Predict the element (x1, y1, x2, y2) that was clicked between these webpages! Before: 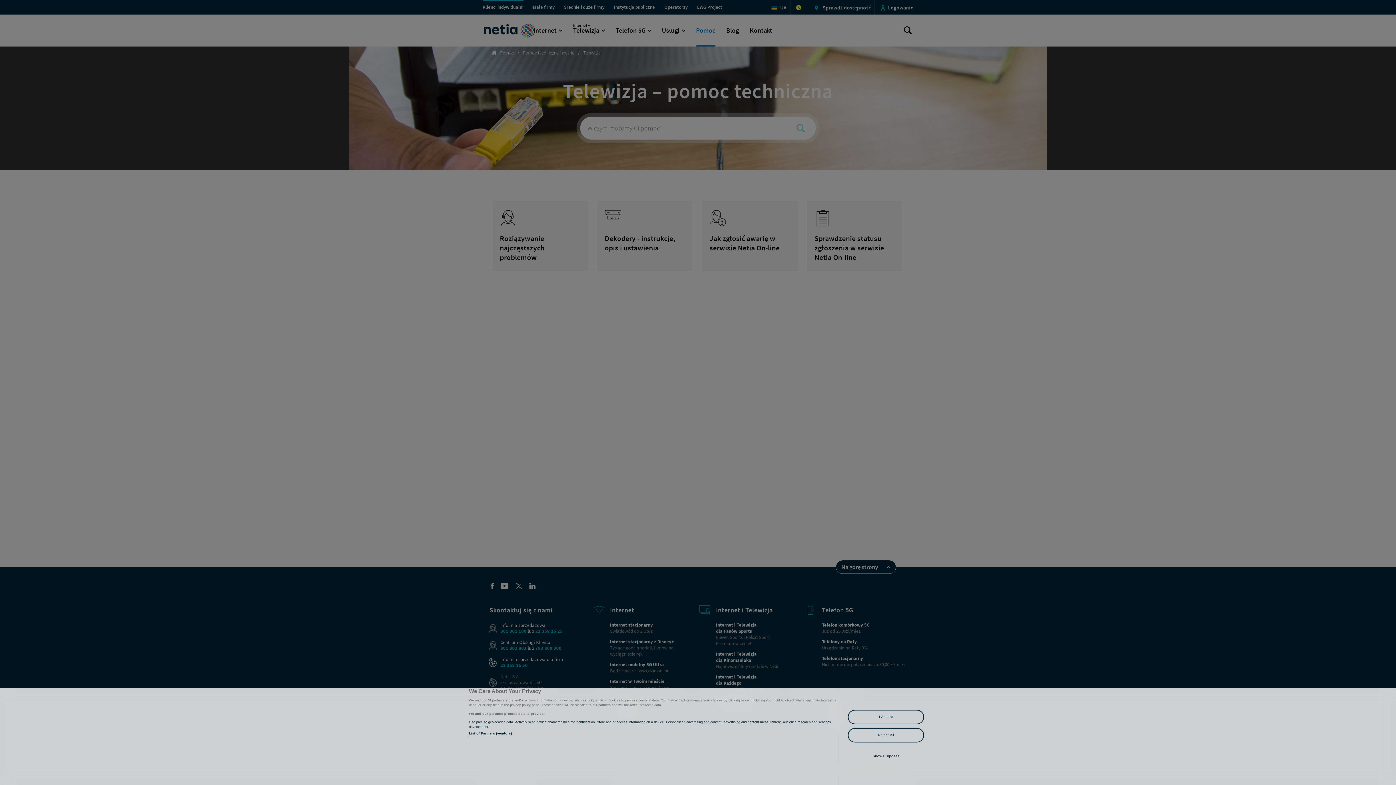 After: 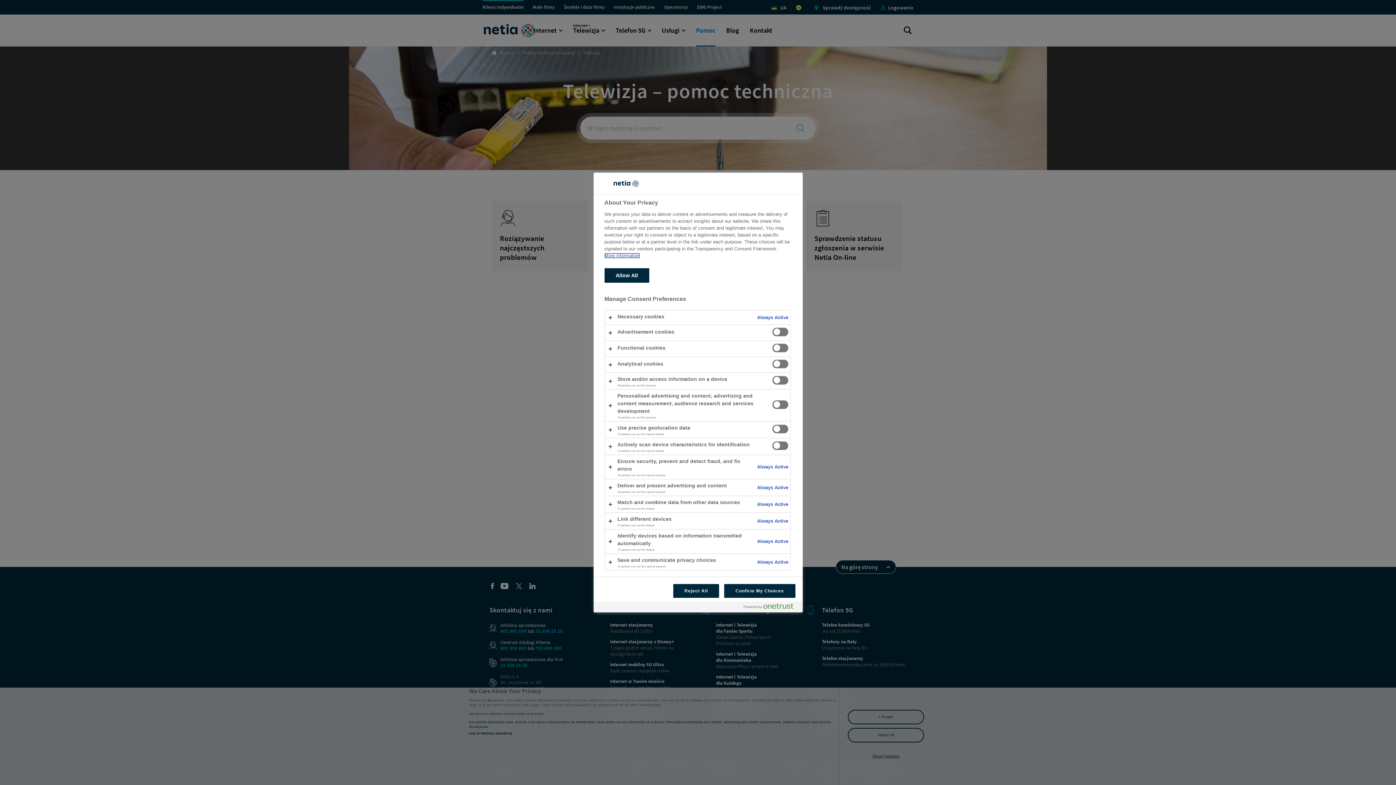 Action: label: Show Purposes bbox: (848, 750, 924, 763)